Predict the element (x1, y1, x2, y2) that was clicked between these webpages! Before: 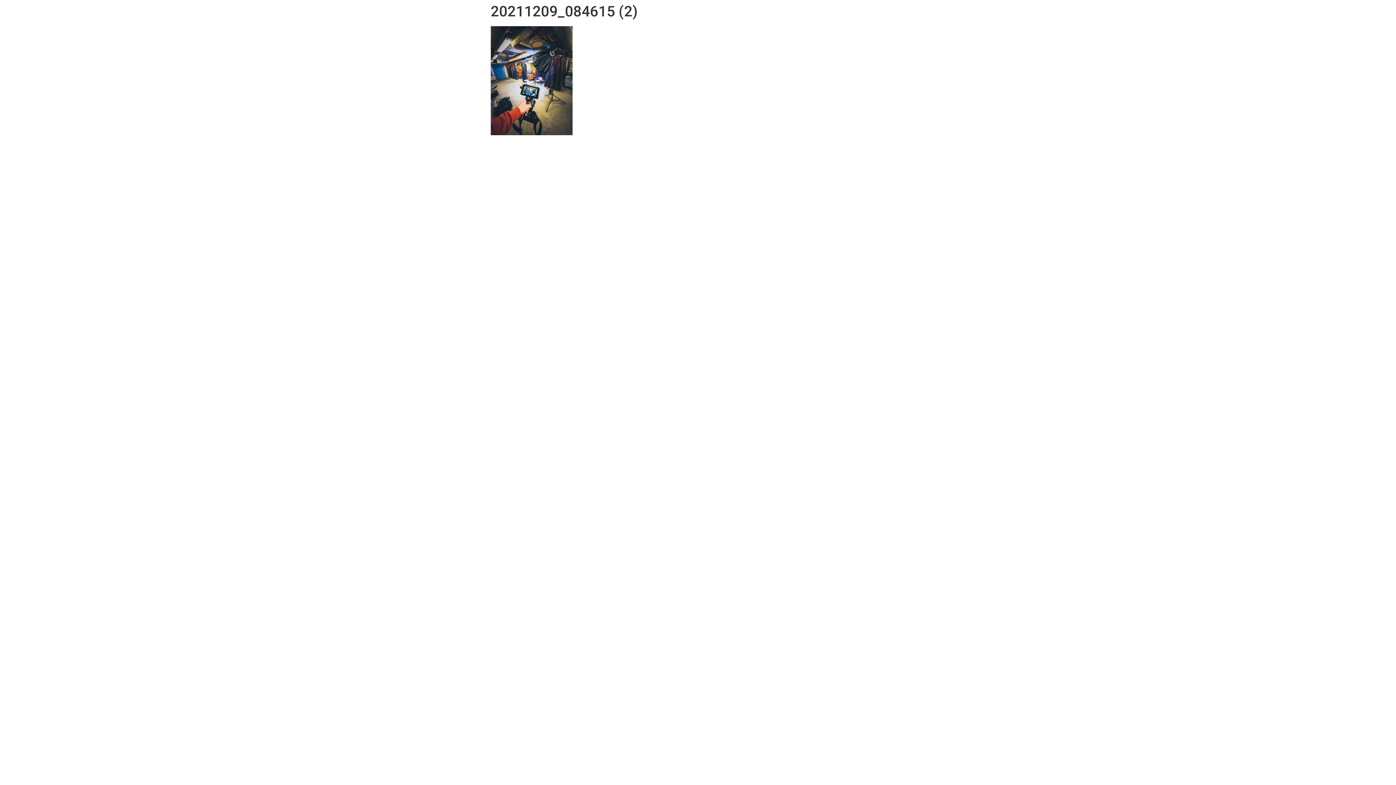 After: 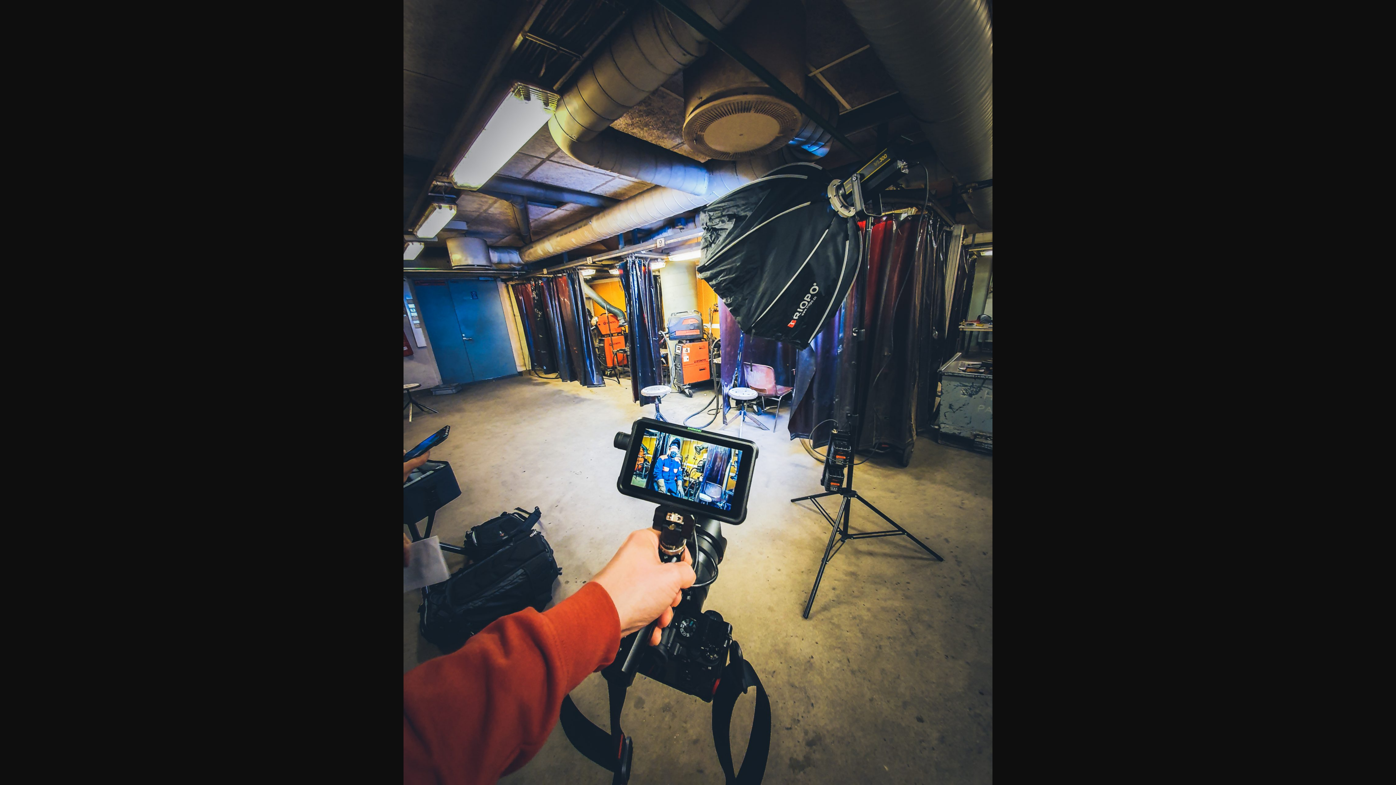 Action: bbox: (490, 129, 572, 136)